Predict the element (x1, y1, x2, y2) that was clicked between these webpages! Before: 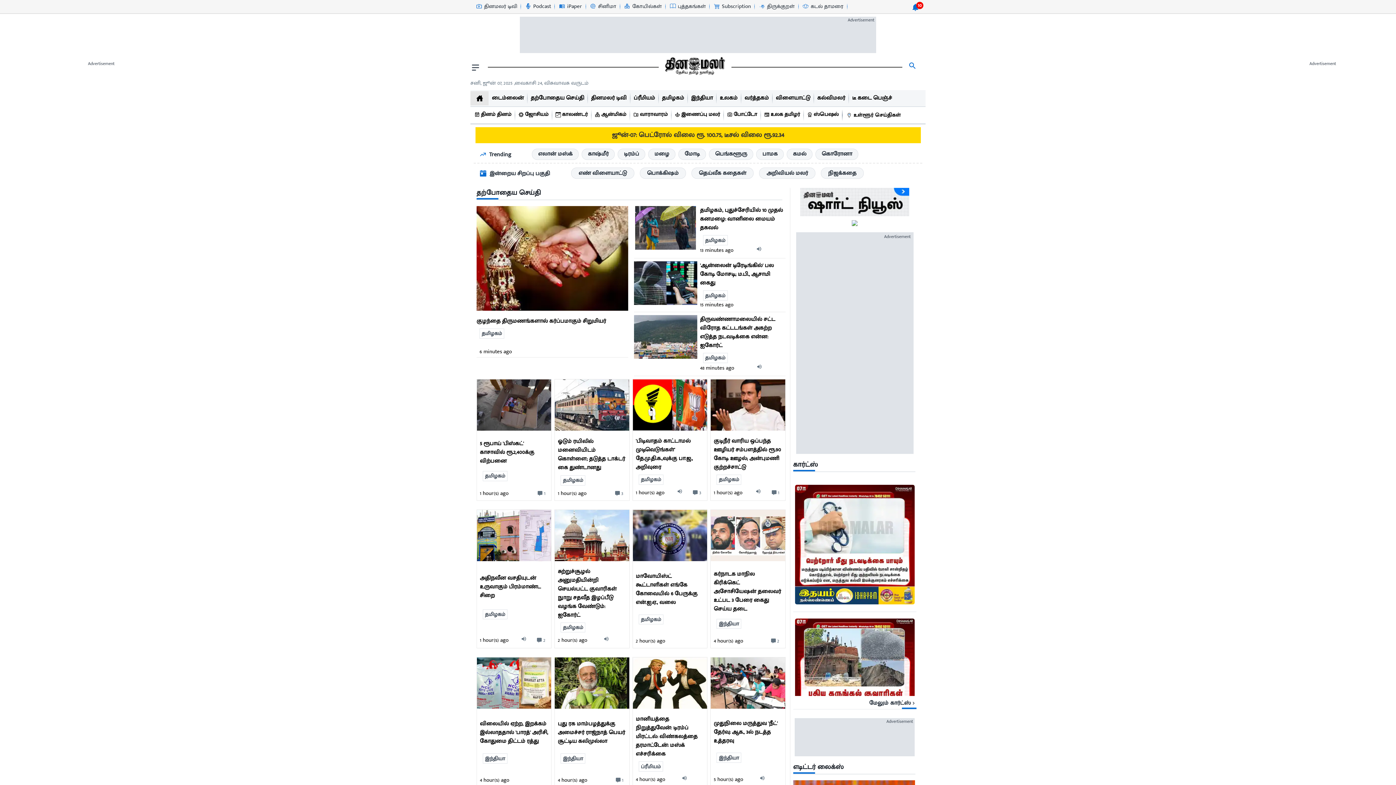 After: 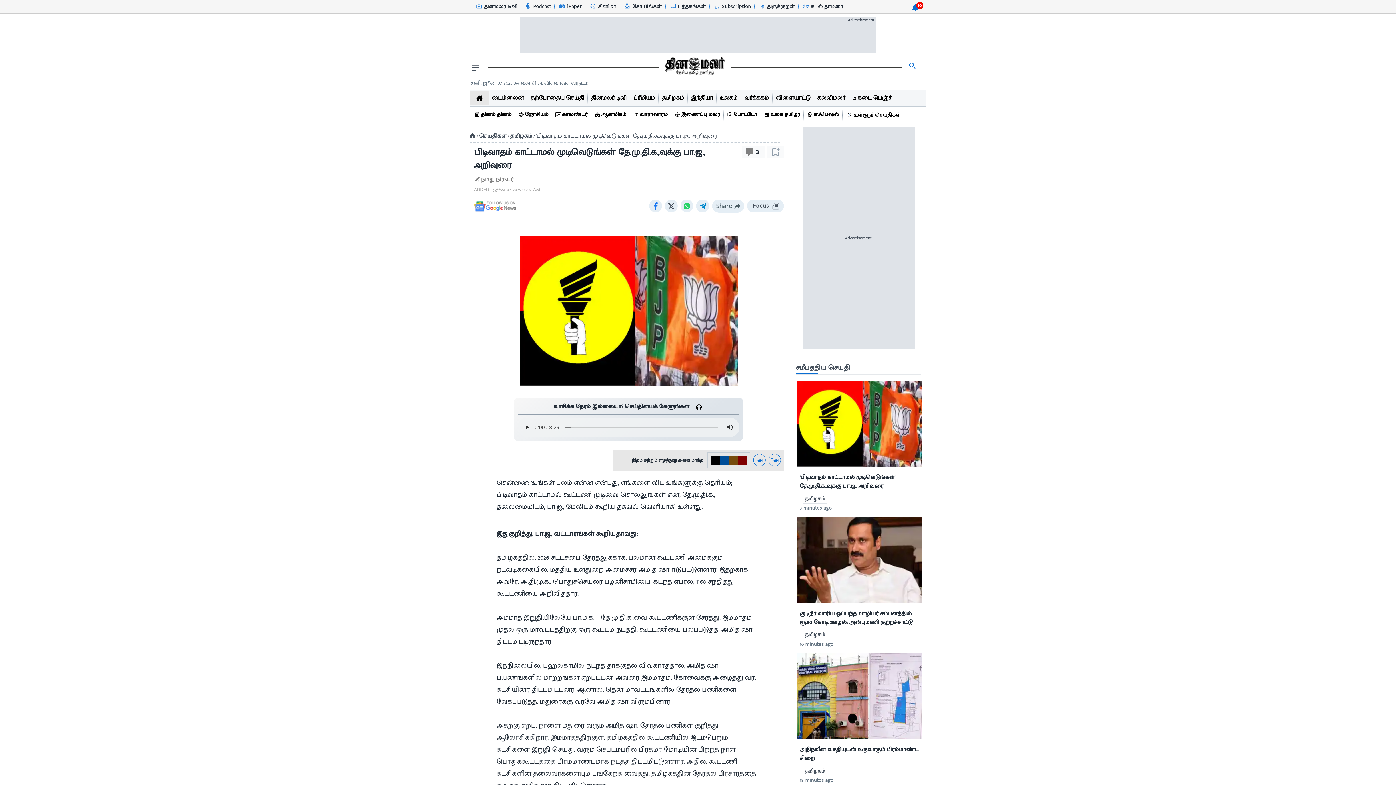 Action: bbox: (633, 379, 707, 434)